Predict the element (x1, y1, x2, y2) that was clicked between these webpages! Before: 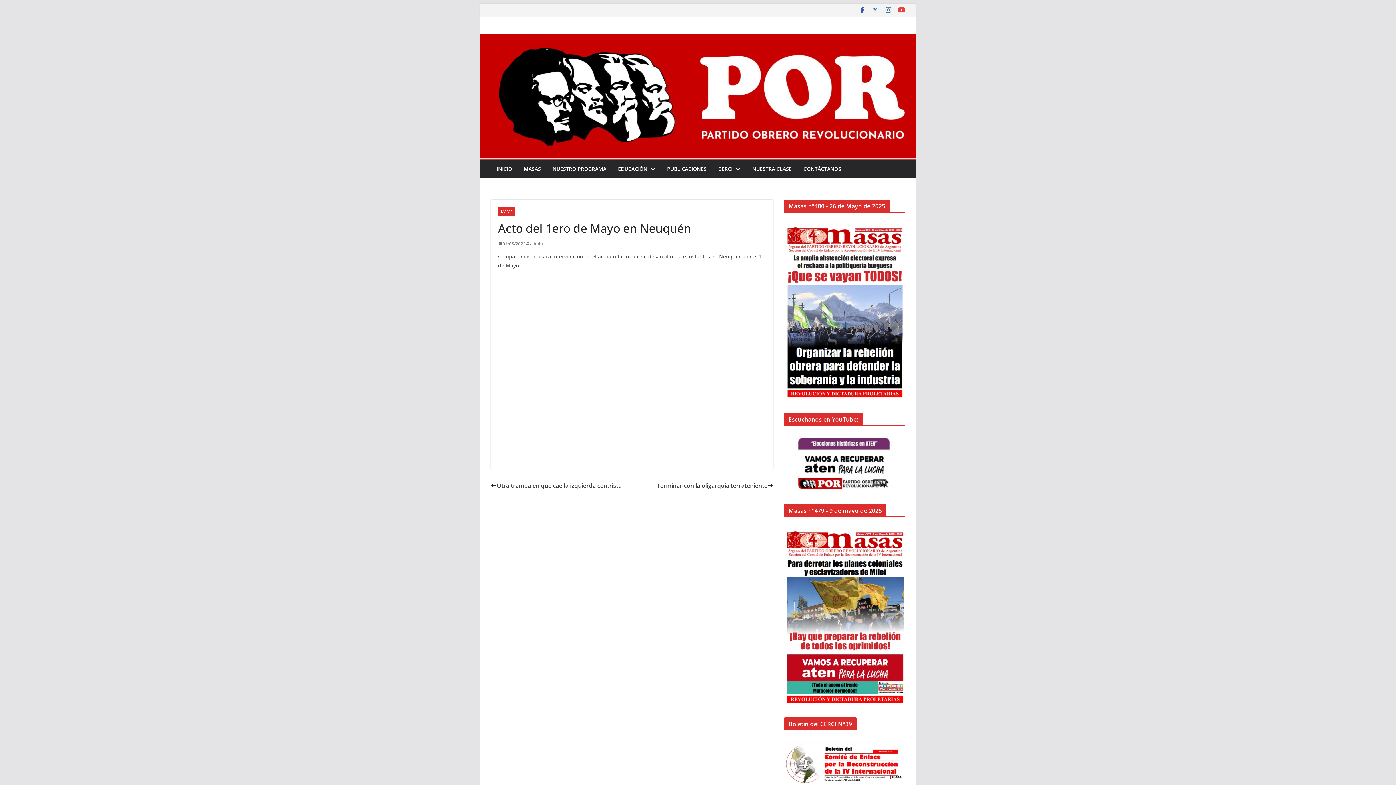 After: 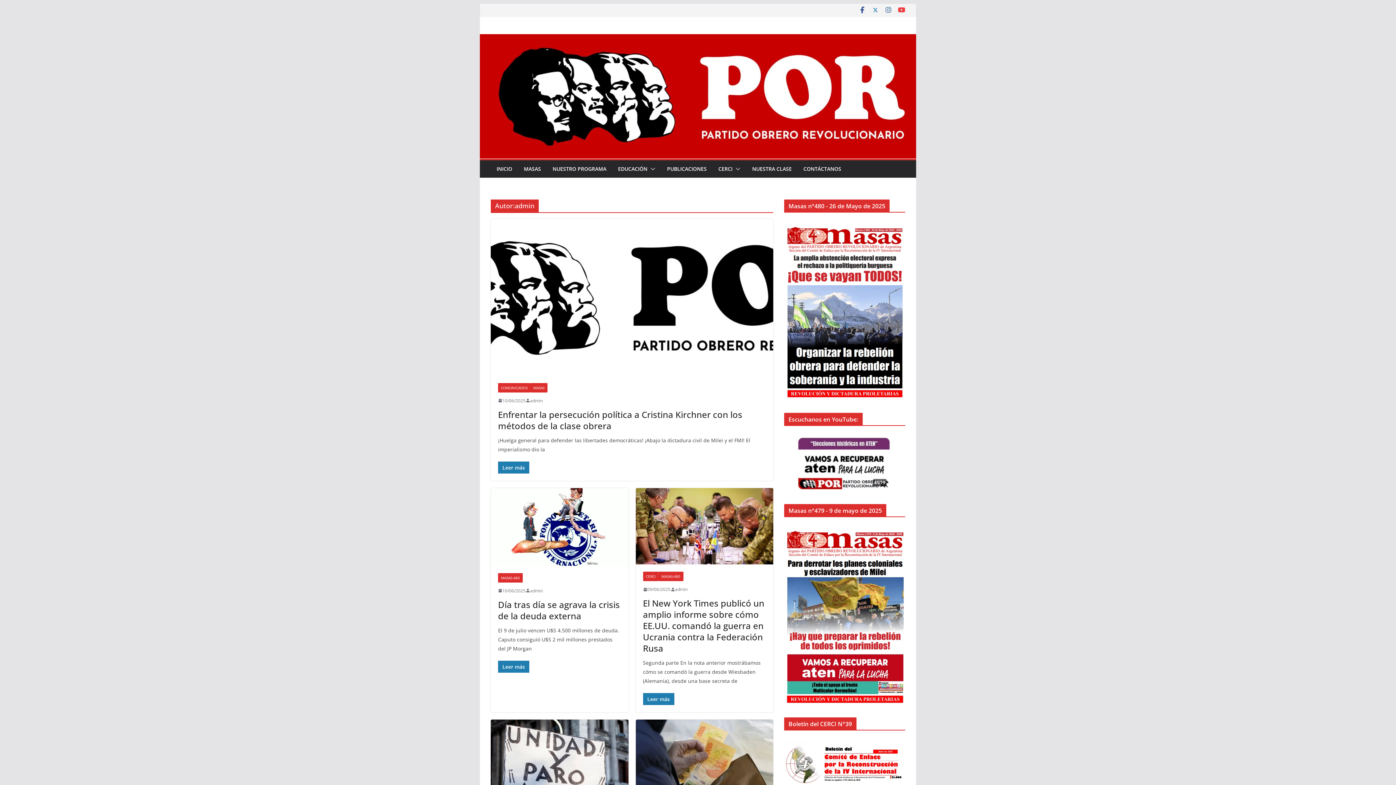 Action: bbox: (530, 239, 542, 247) label: admin